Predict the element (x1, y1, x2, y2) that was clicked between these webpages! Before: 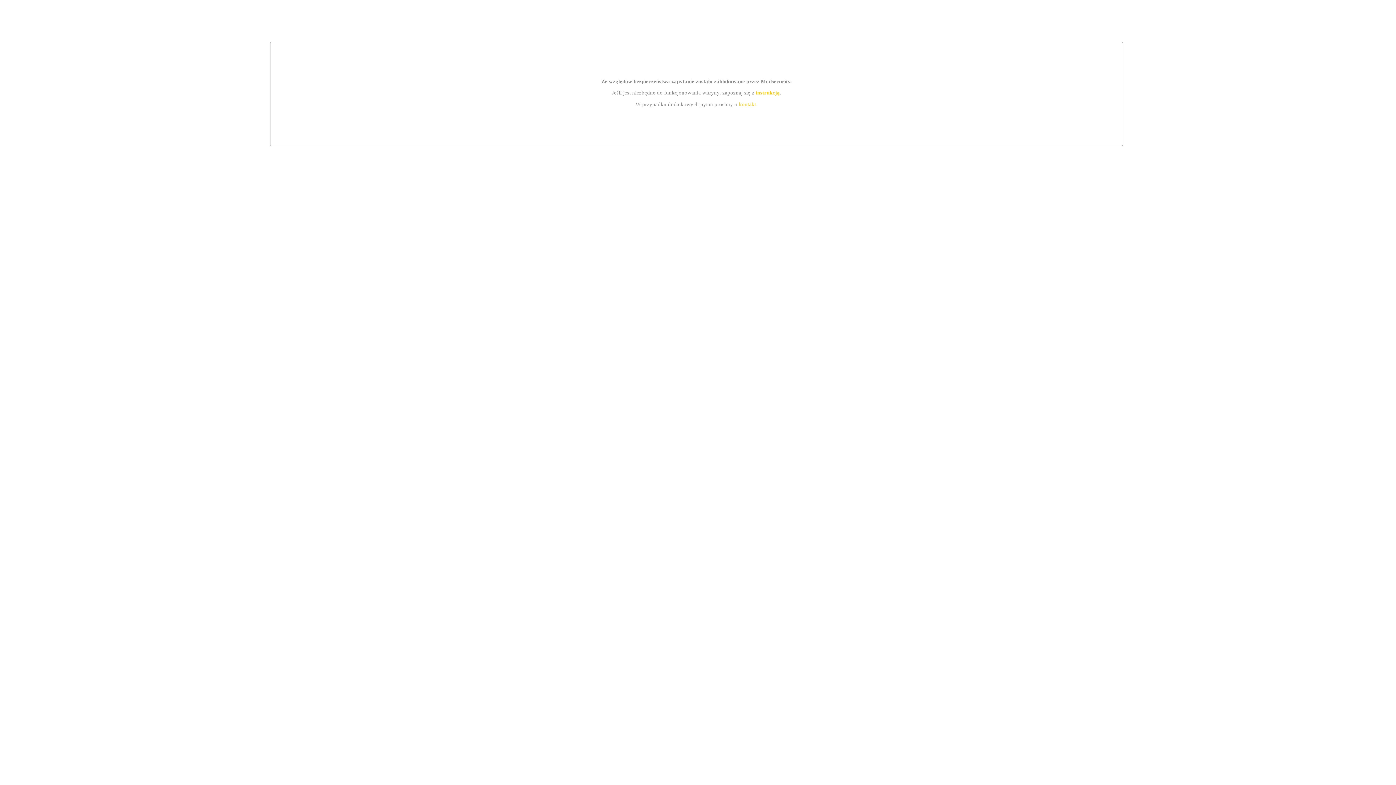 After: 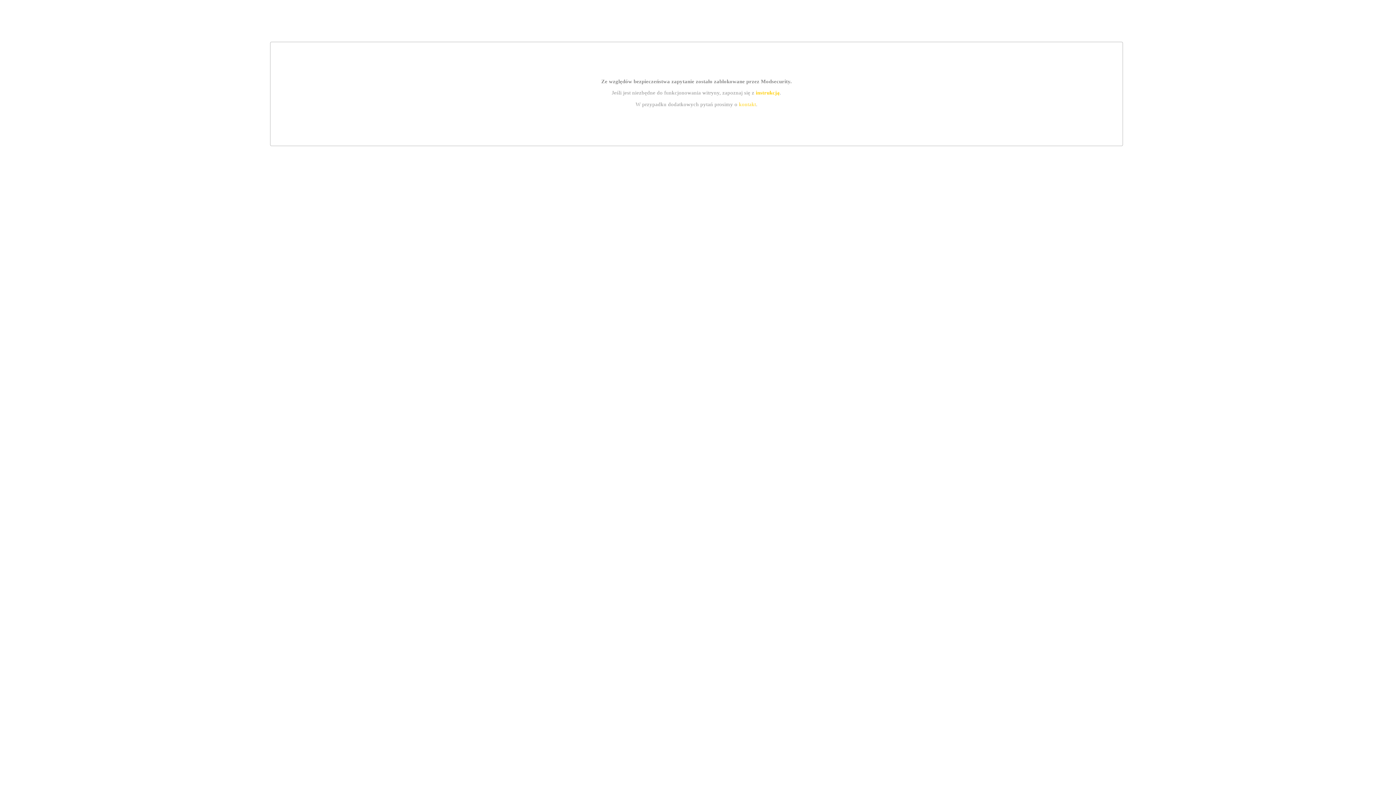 Action: bbox: (739, 101, 756, 107) label: kontakt